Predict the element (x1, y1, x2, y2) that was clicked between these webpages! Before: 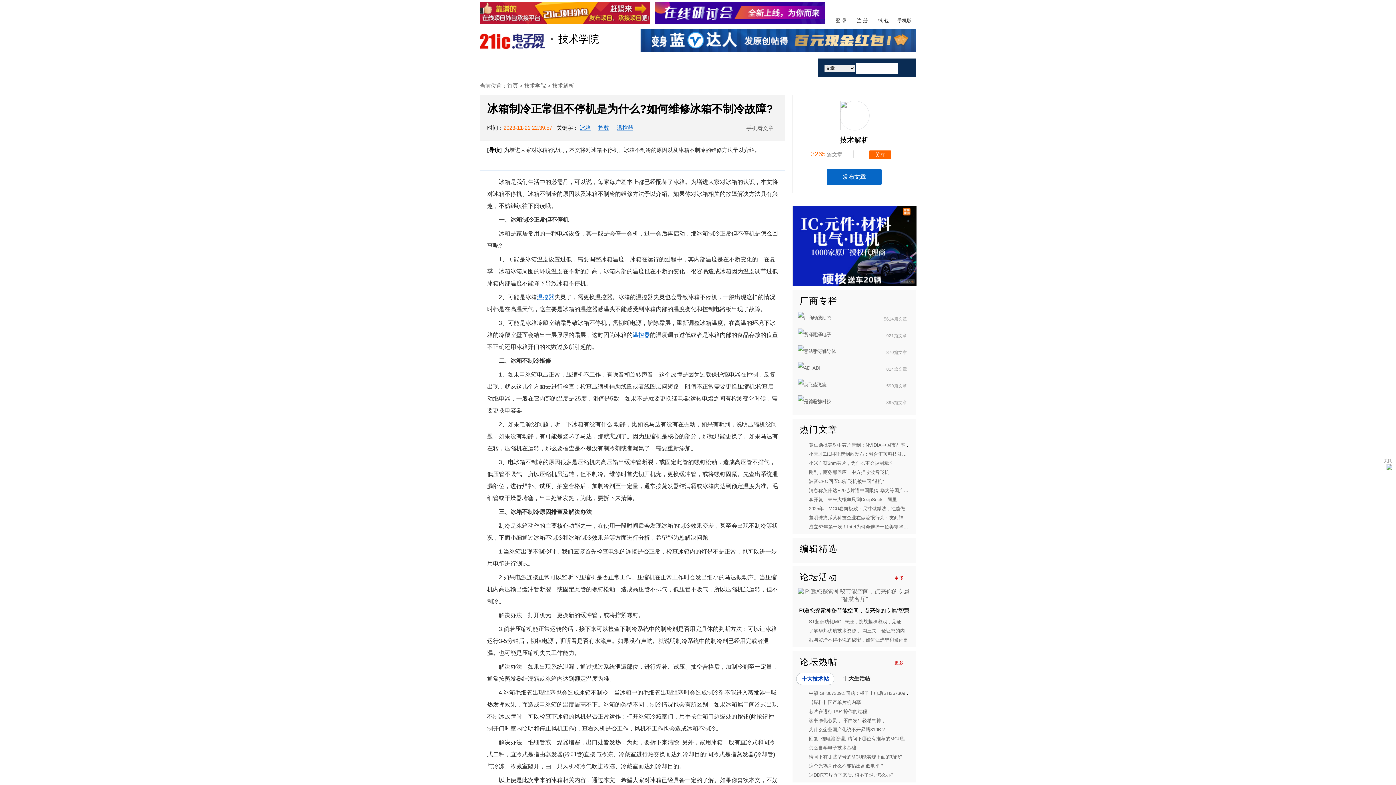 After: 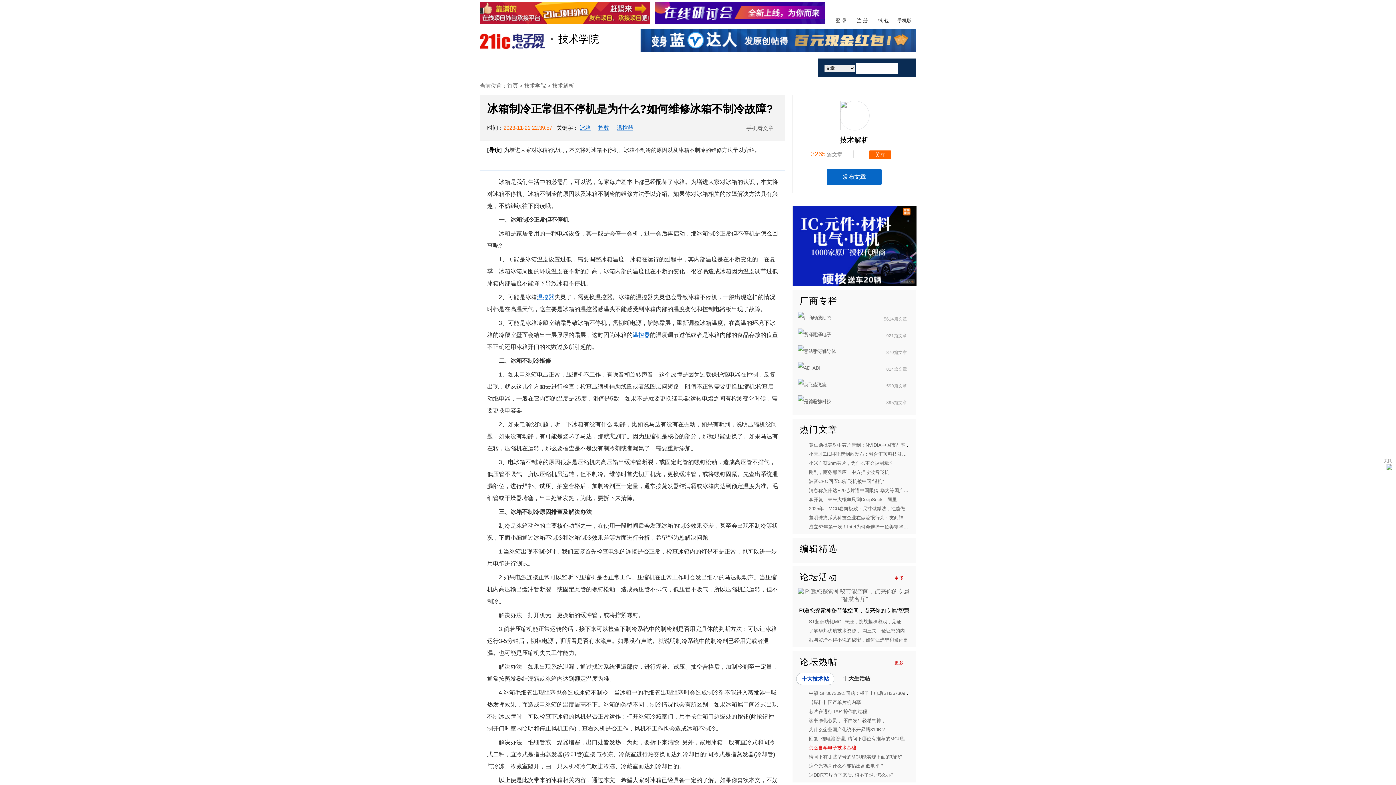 Action: bbox: (809, 745, 856, 750) label: 怎么自学电子技术基础